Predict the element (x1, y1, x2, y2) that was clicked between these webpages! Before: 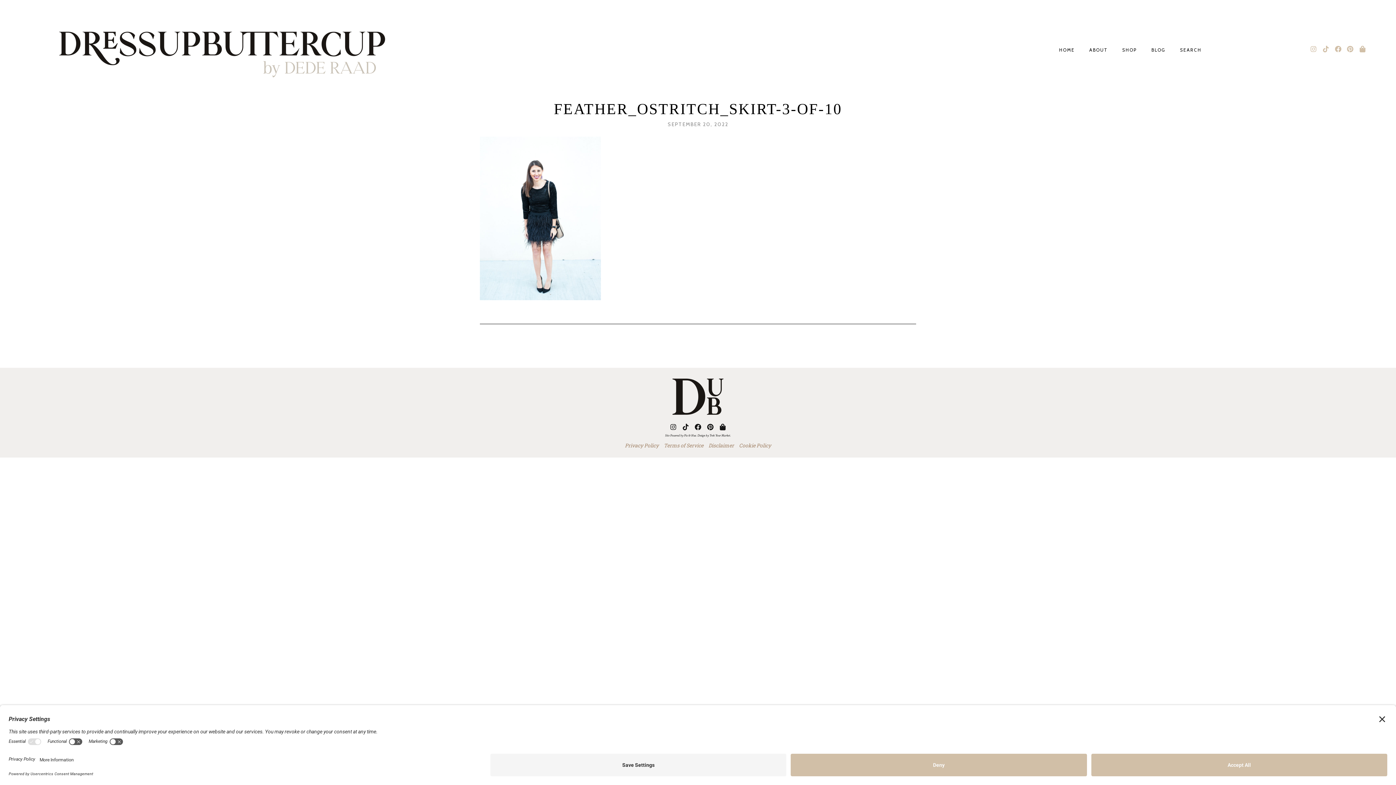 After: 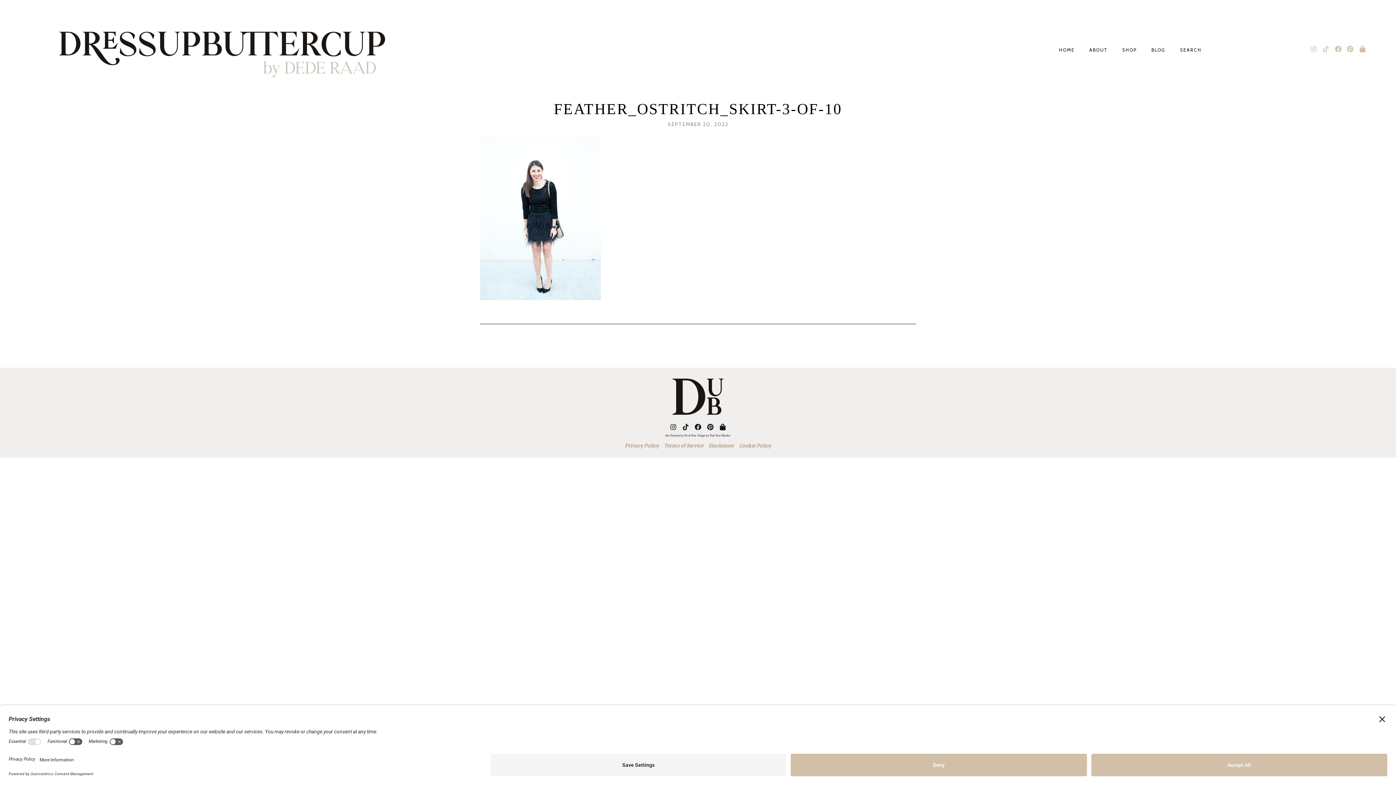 Action: bbox: (1320, 43, 1331, 54) label: Tiktok